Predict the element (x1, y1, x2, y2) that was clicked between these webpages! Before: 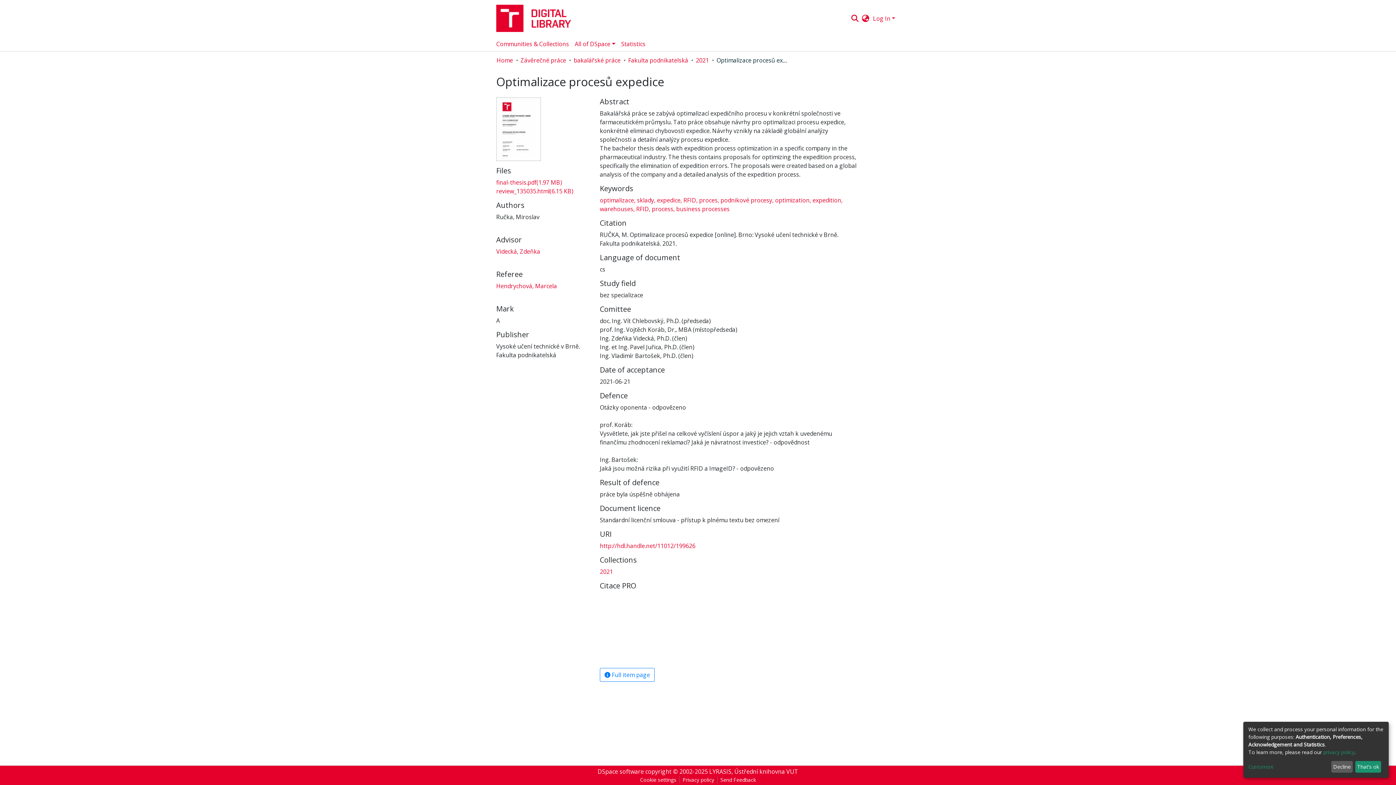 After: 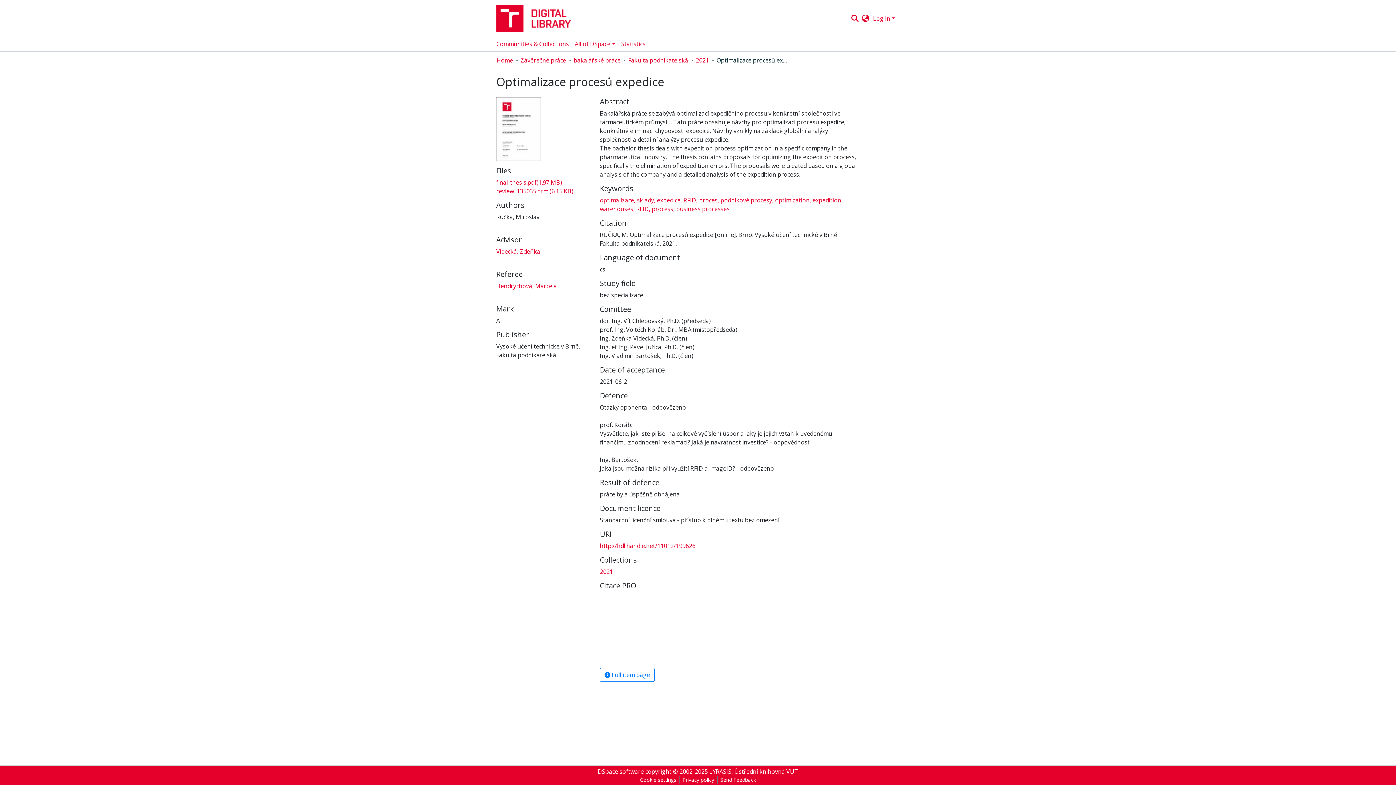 Action: bbox: (1355, 761, 1381, 773) label: That's ok